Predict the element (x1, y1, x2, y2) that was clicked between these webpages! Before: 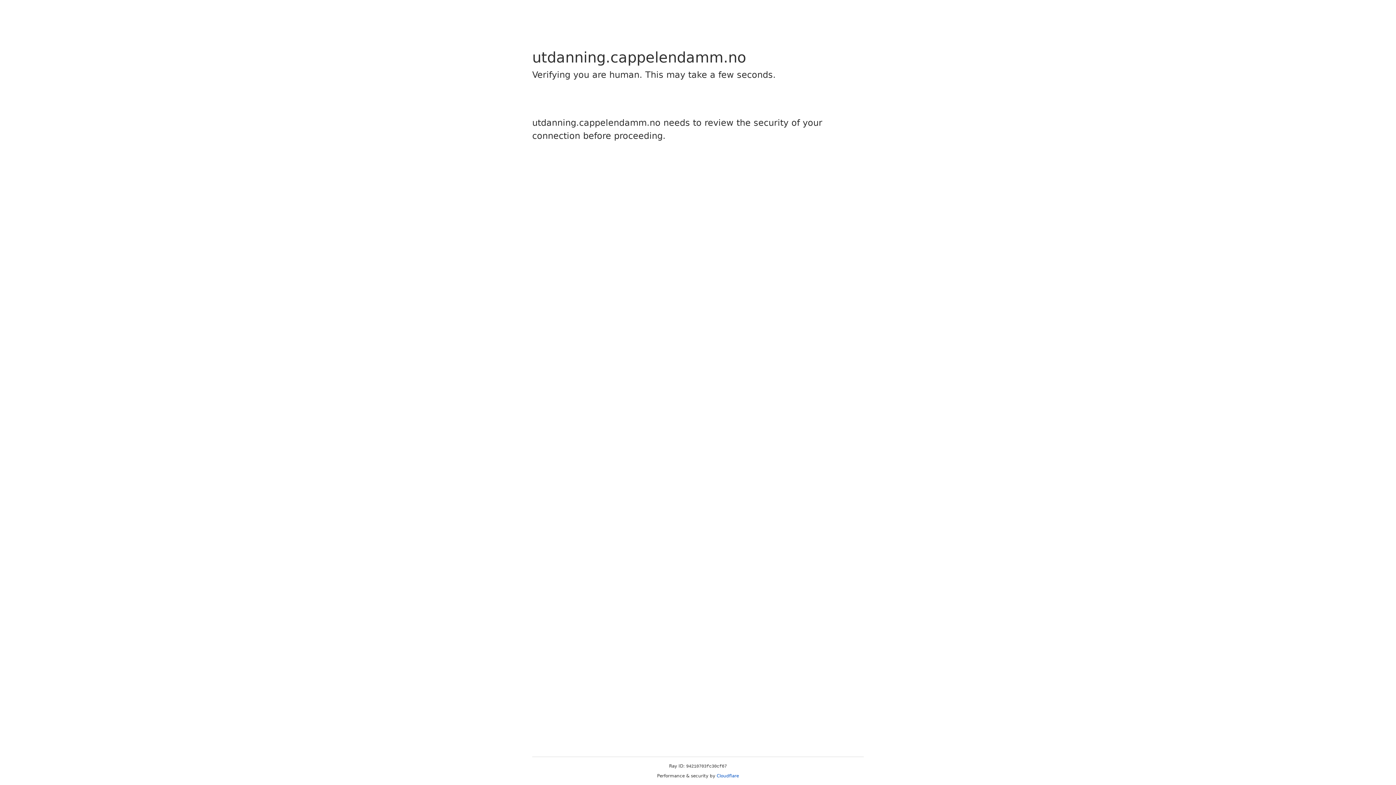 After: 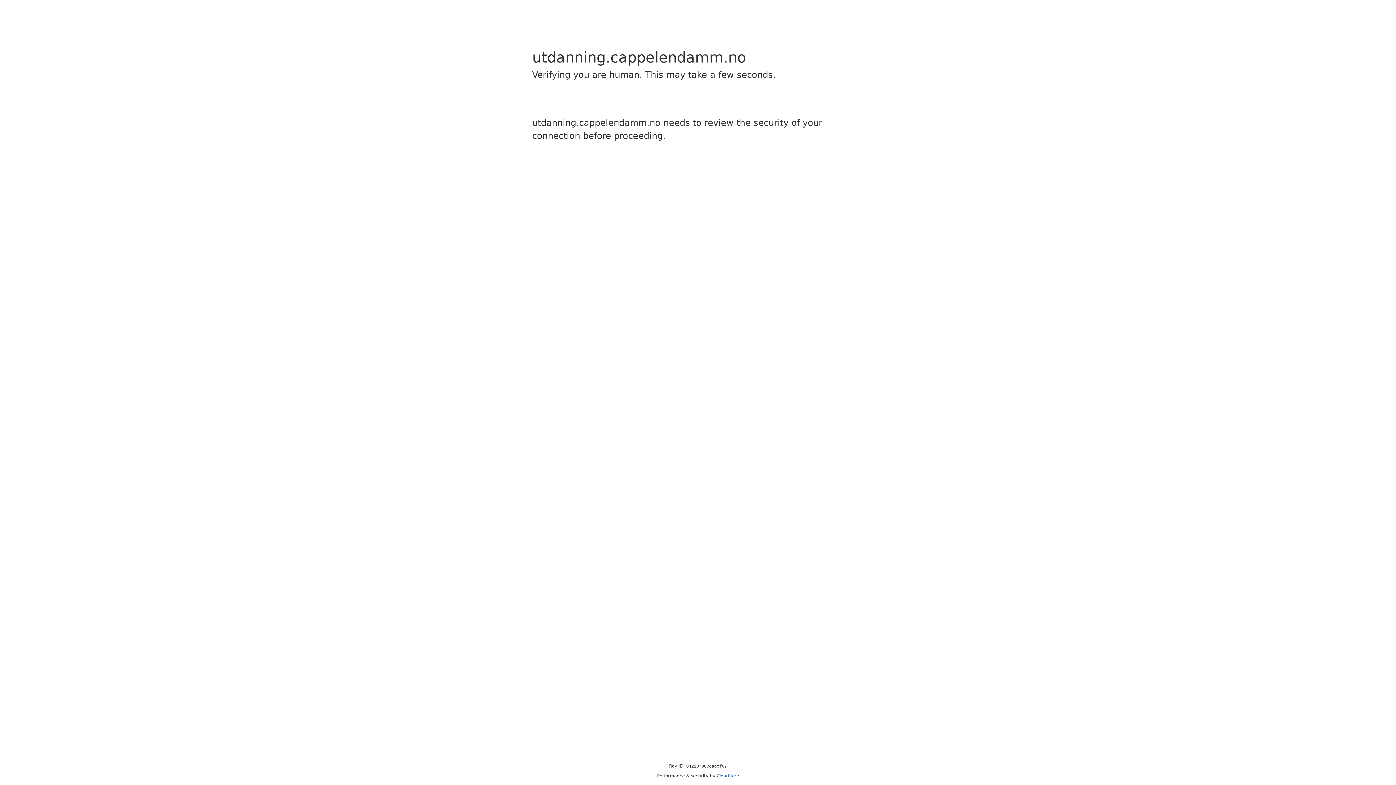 Action: bbox: (716, 773, 739, 778) label: Cloudflare